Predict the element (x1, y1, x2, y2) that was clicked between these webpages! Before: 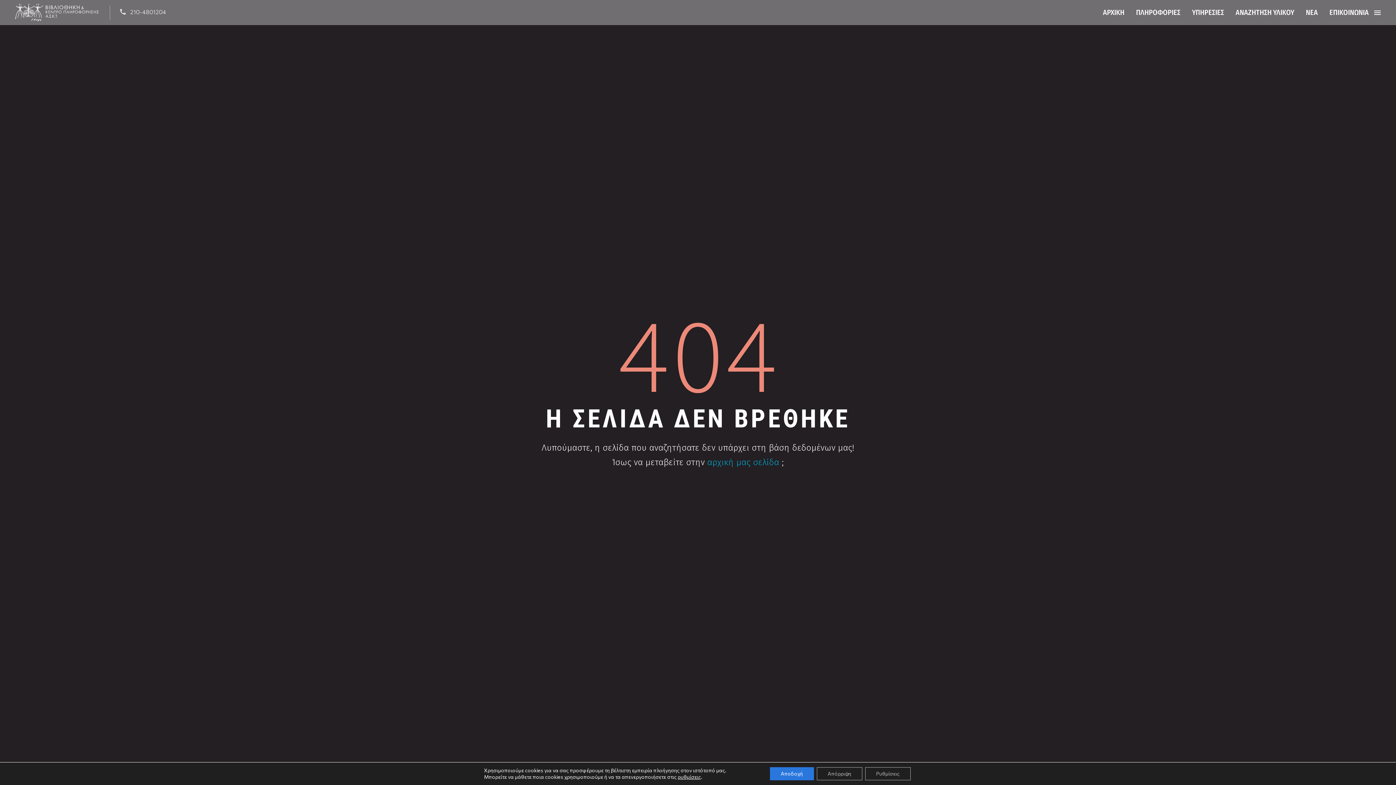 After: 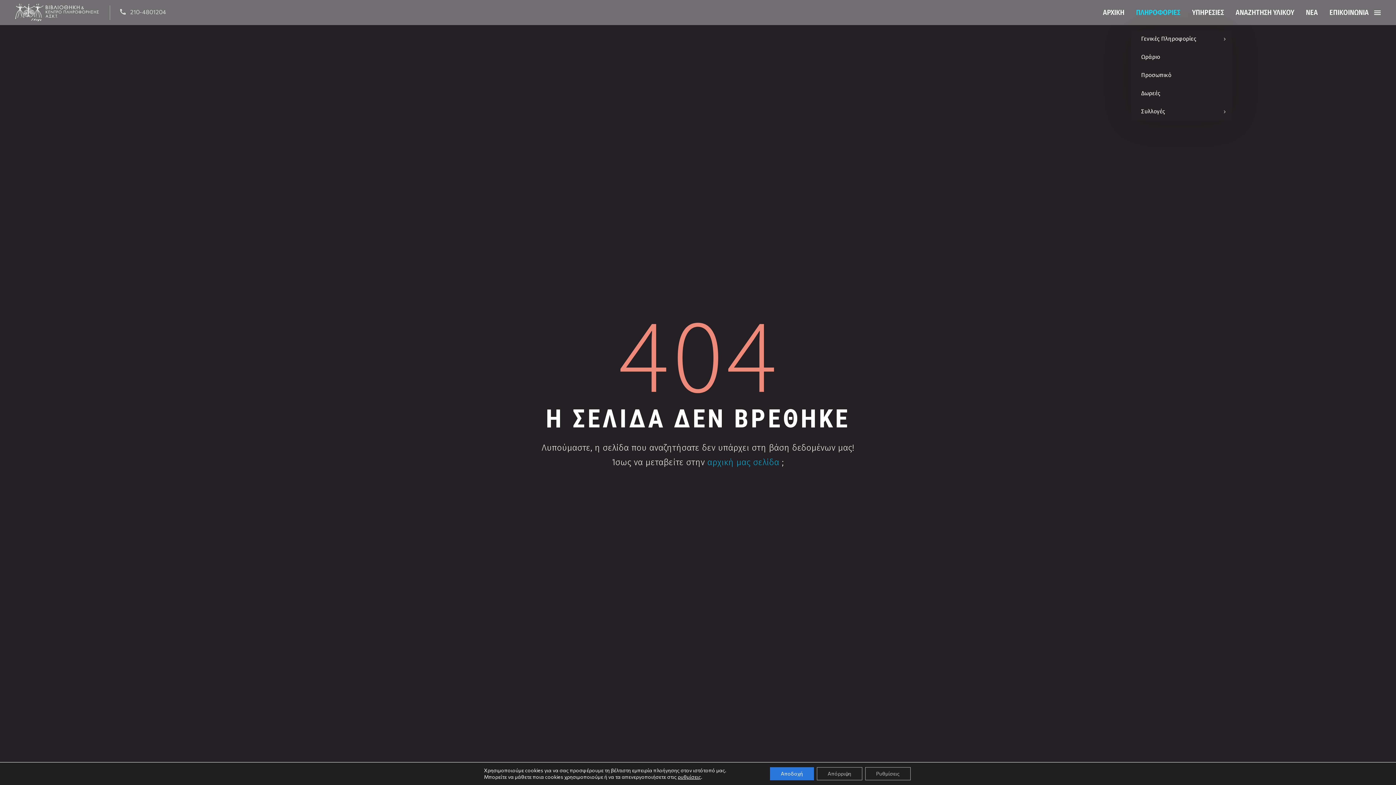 Action: bbox: (1130, 6, 1186, 18) label: ΠΛΗΡΟΦΟΡΙΕΣ